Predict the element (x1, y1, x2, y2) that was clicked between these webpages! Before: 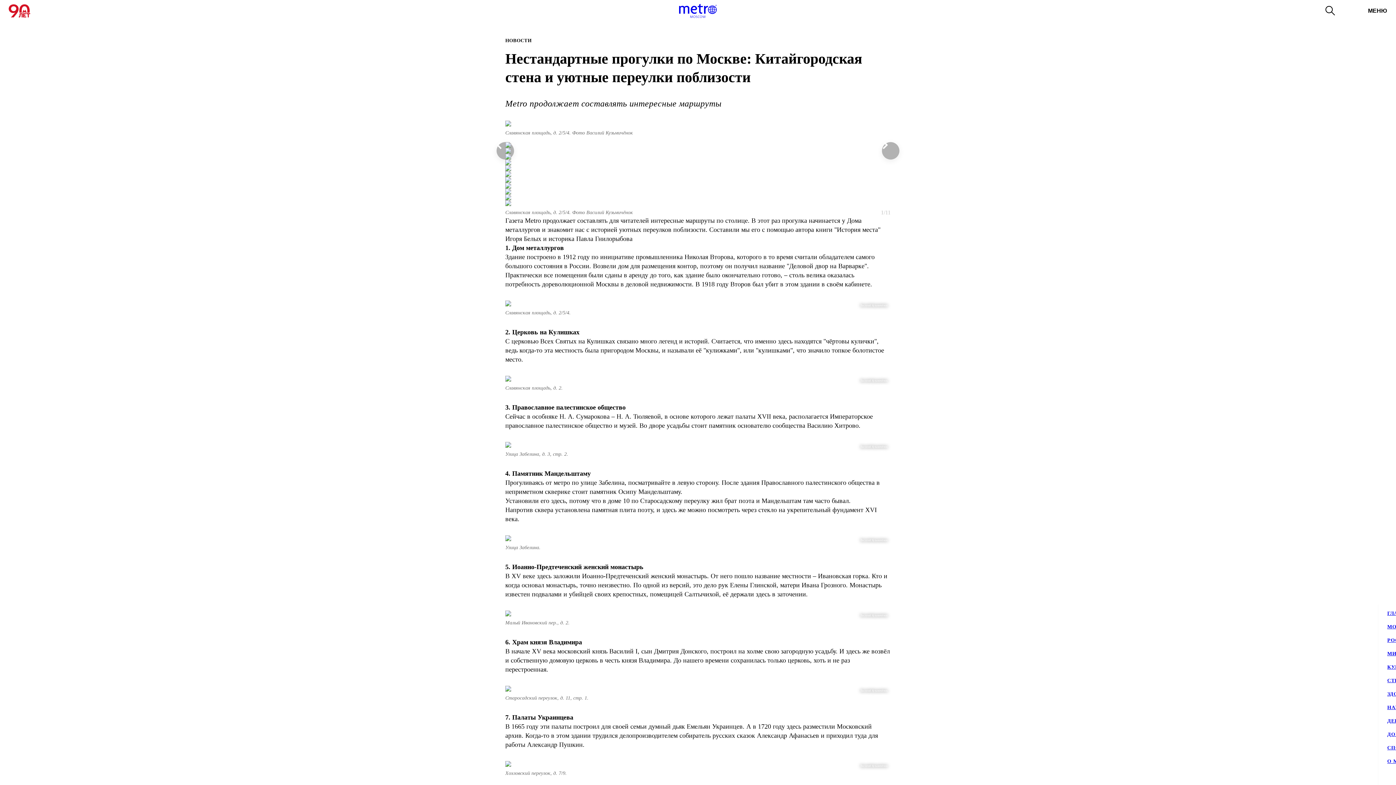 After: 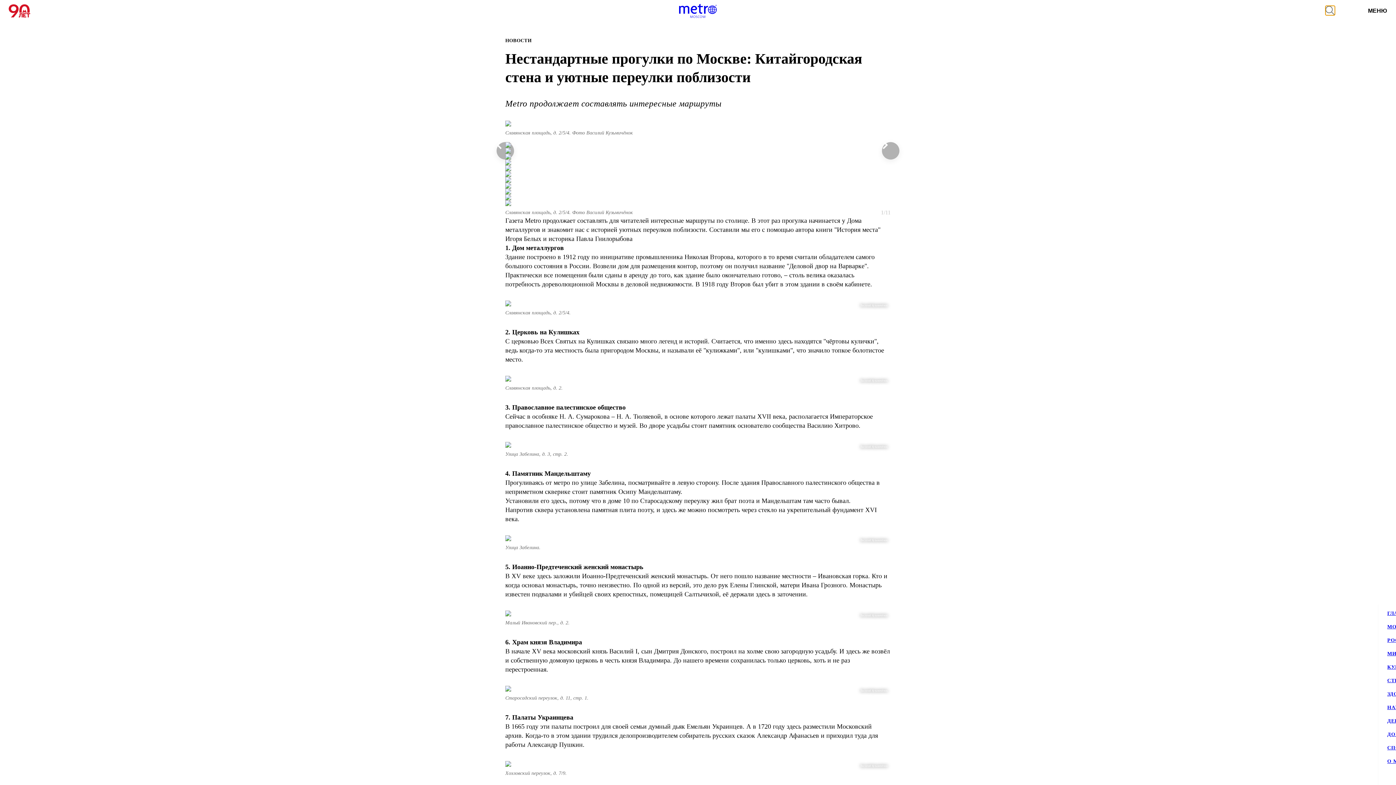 Action: bbox: (1325, 5, 1335, 15)